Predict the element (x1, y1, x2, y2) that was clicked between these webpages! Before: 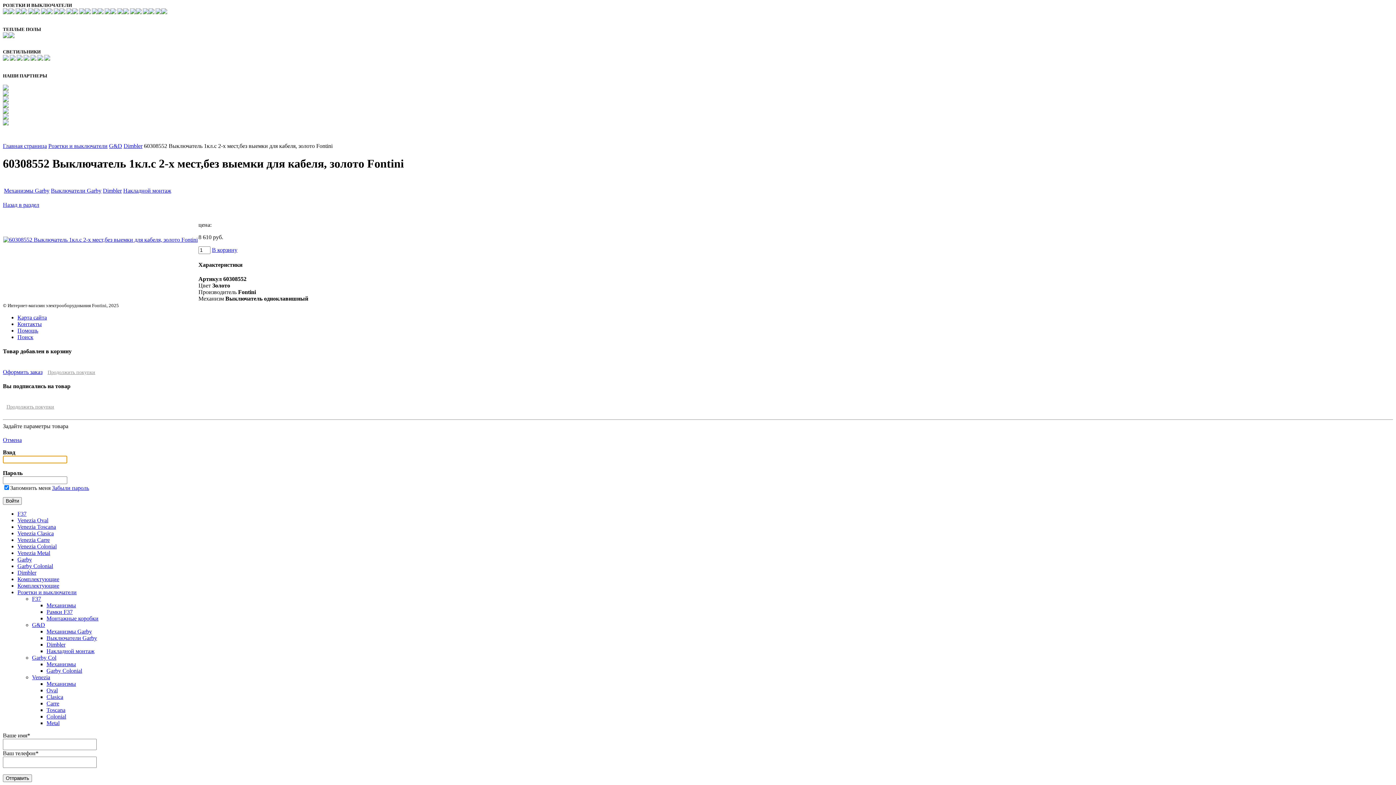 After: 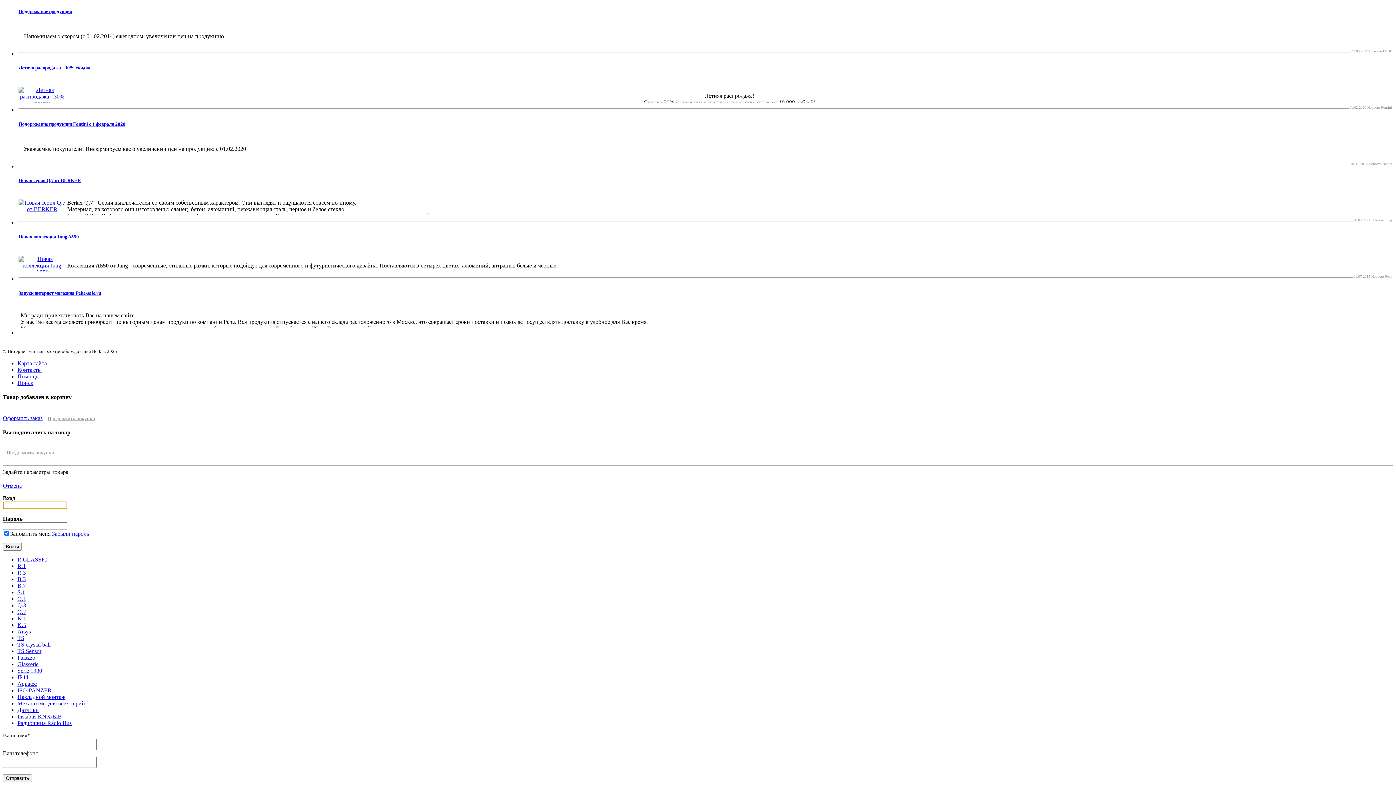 Action: bbox: (117, 9, 129, 15)